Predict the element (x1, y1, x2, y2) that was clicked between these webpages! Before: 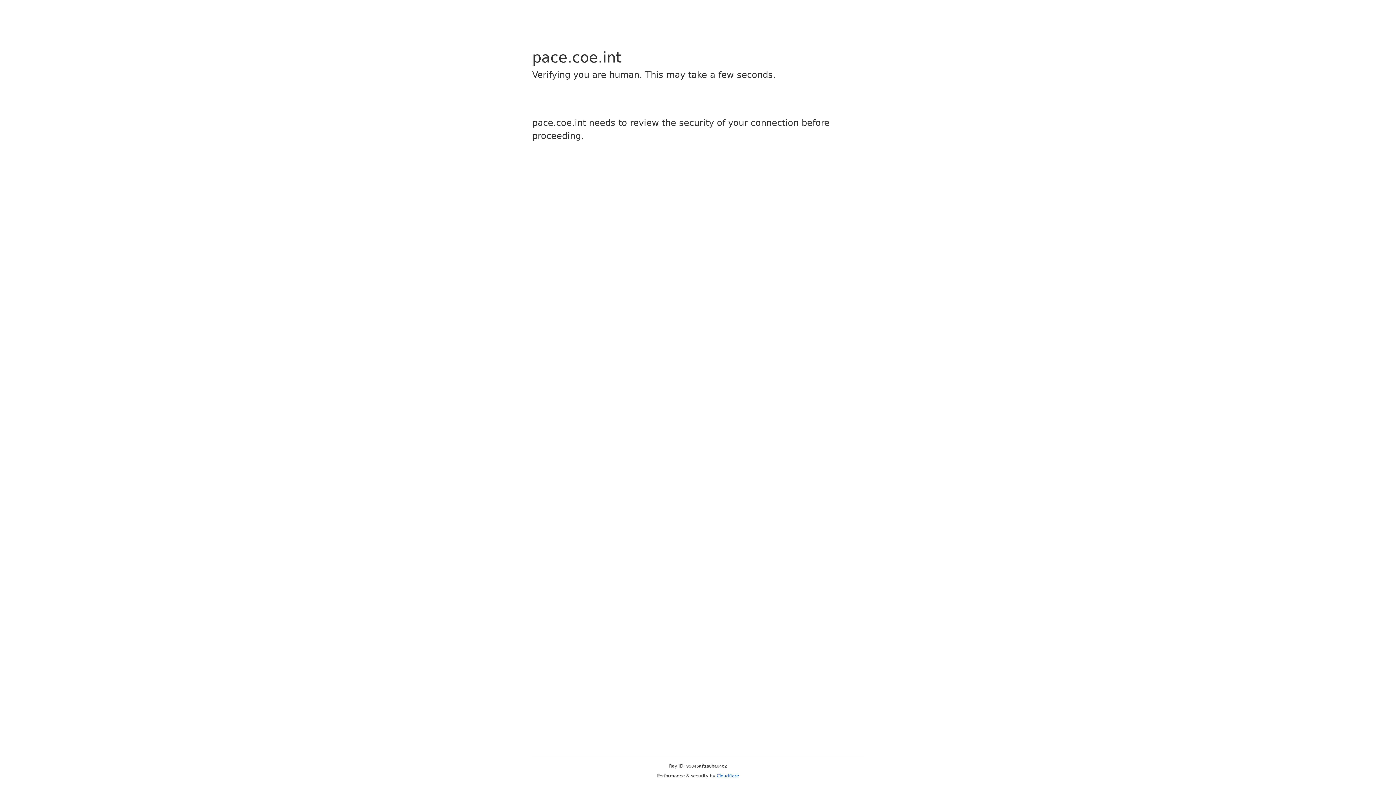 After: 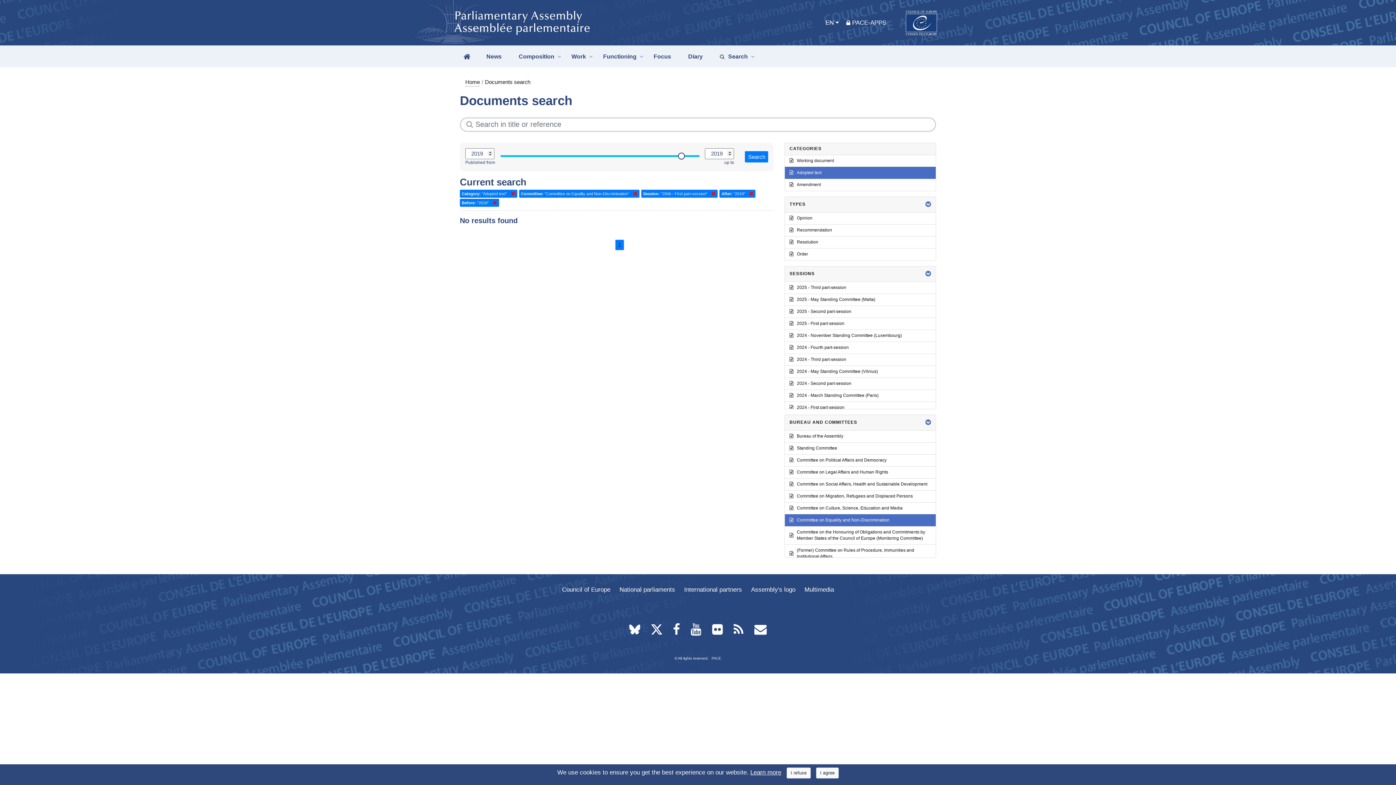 Action: label: Cloudflare bbox: (716, 773, 739, 778)